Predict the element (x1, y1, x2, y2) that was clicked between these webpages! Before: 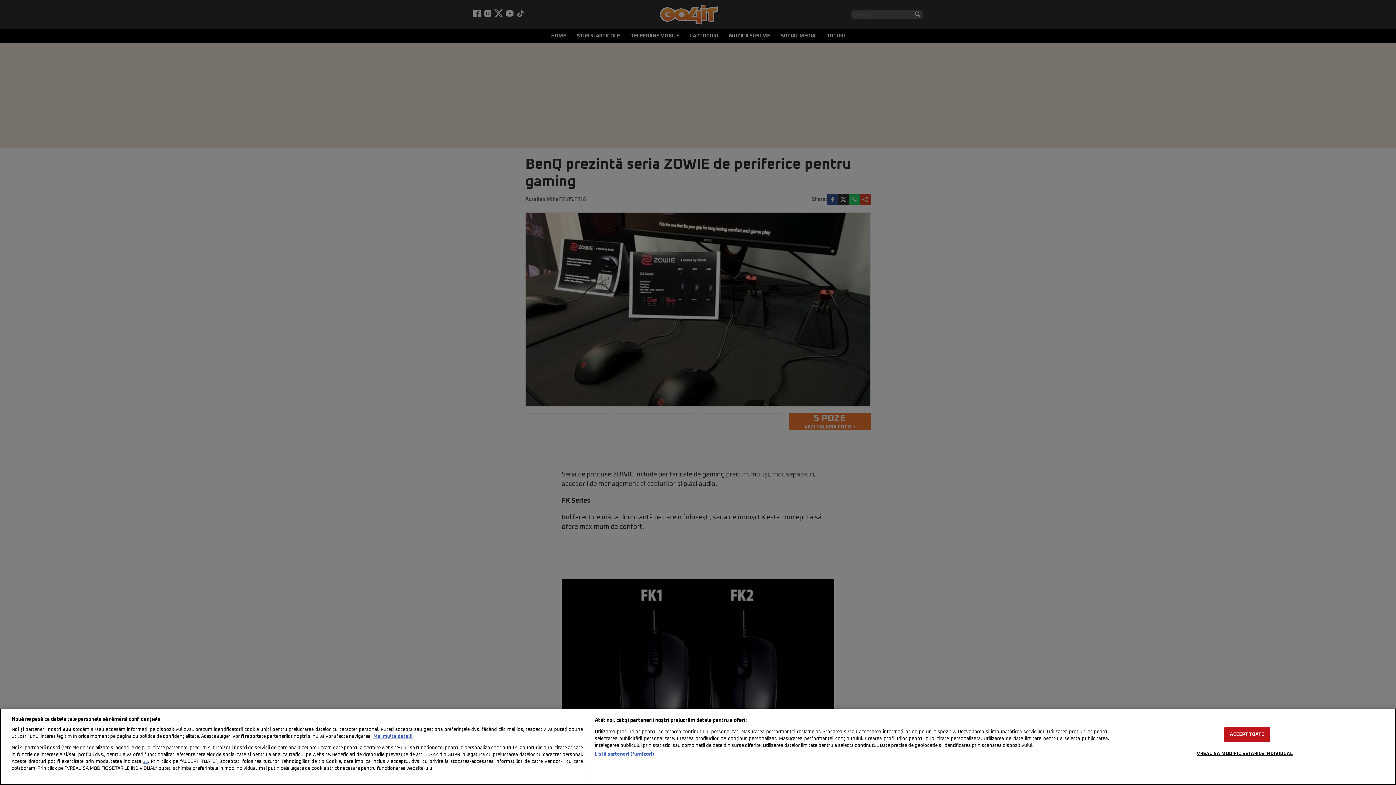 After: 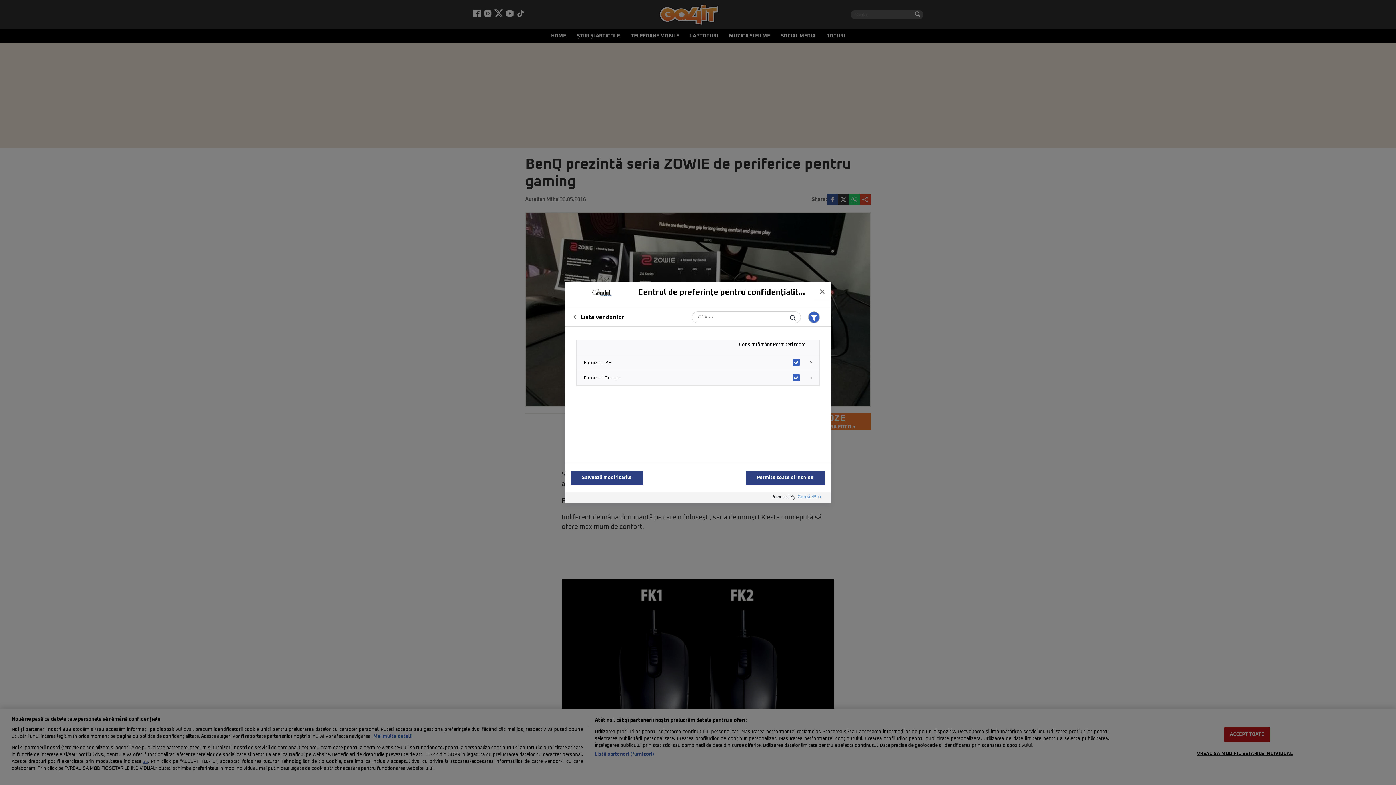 Action: bbox: (594, 751, 654, 758) label: Listă parteneri (furnizori)